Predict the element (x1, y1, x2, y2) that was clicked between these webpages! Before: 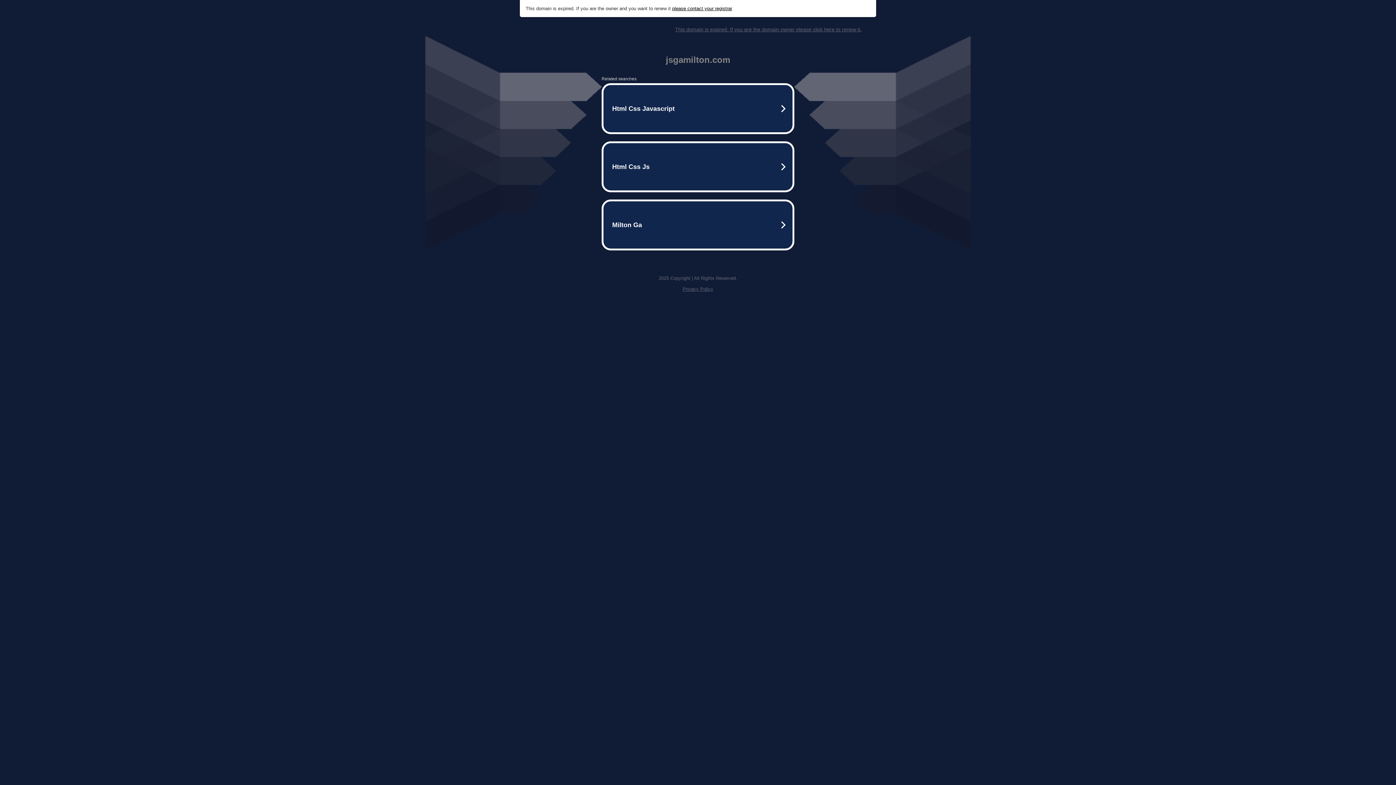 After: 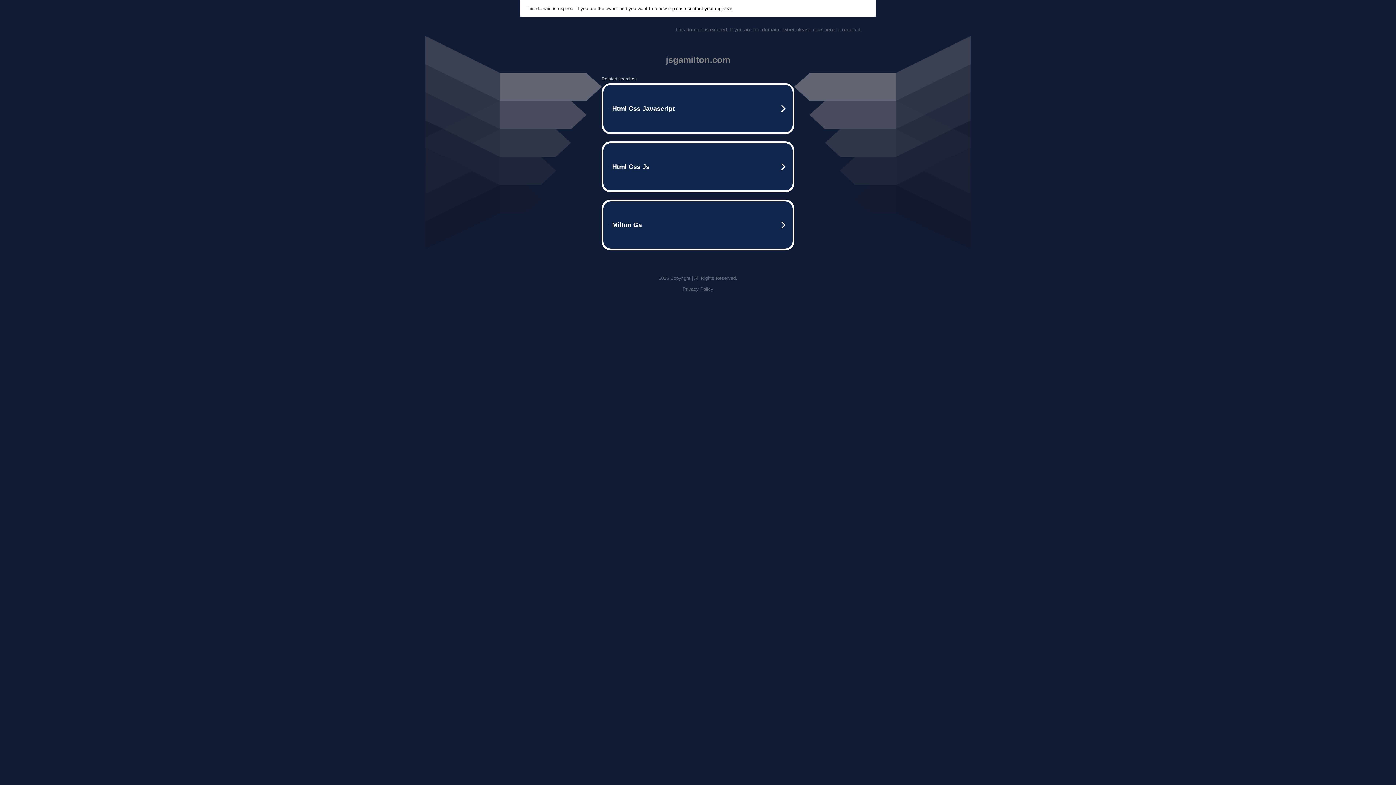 Action: bbox: (672, 5, 732, 11) label: please contact your registrar